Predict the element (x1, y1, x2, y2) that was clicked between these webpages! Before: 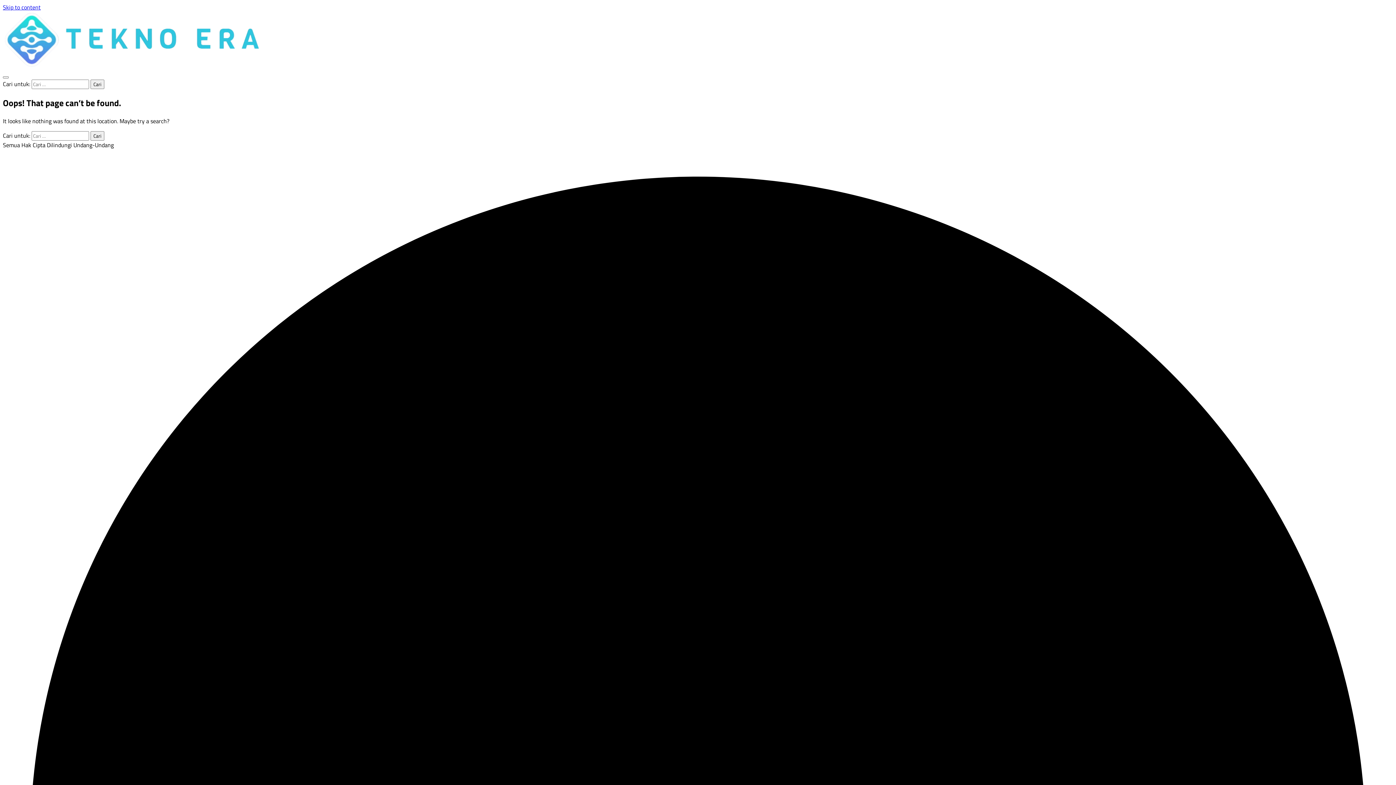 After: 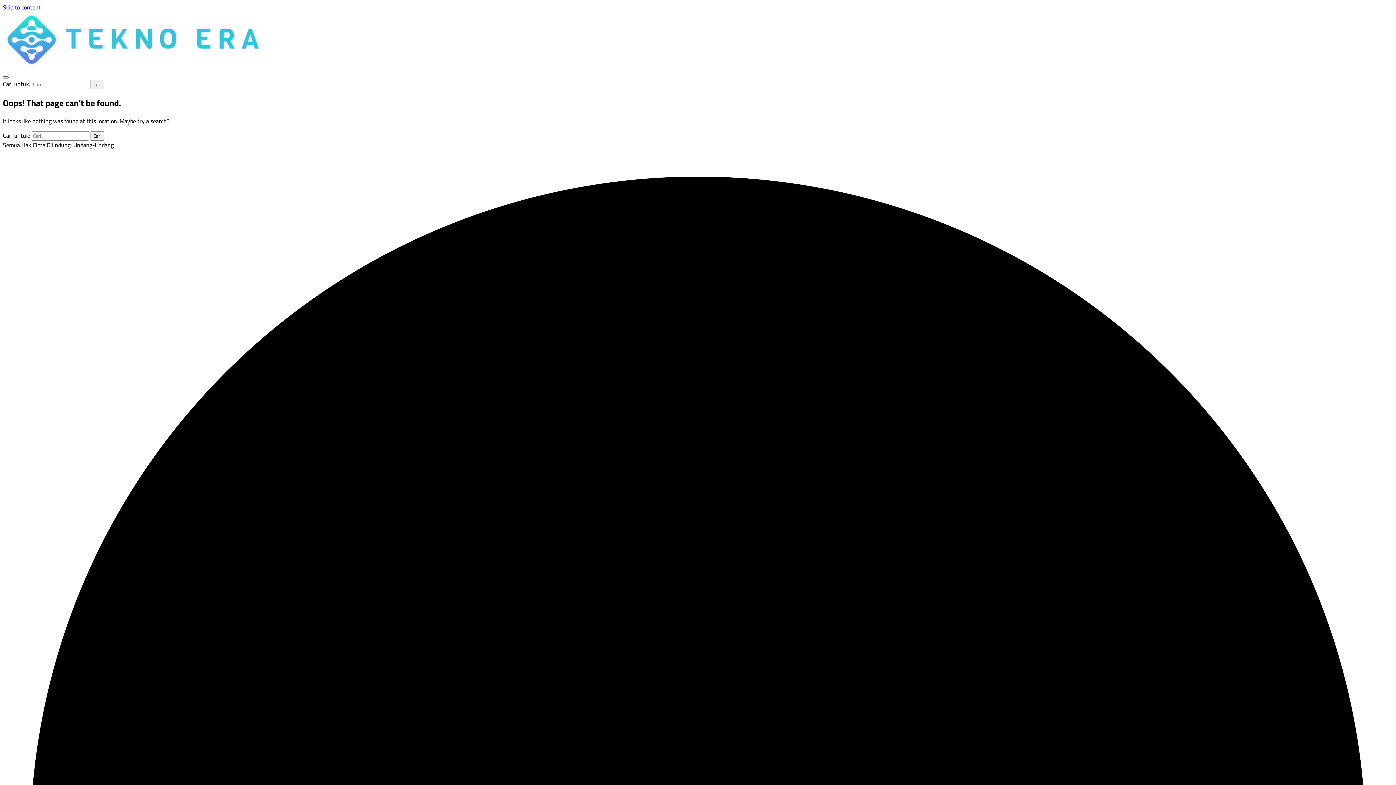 Action: bbox: (2, 76, 8, 78)